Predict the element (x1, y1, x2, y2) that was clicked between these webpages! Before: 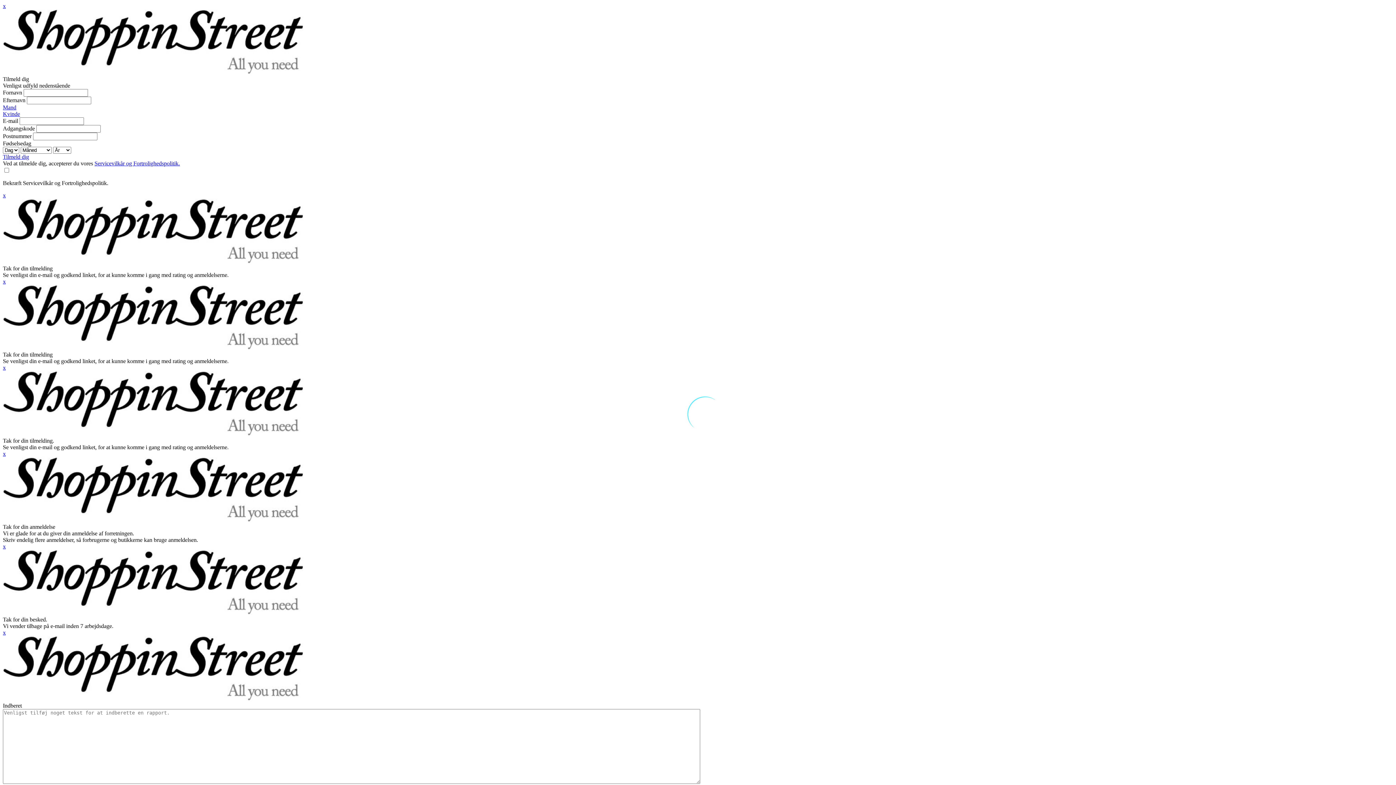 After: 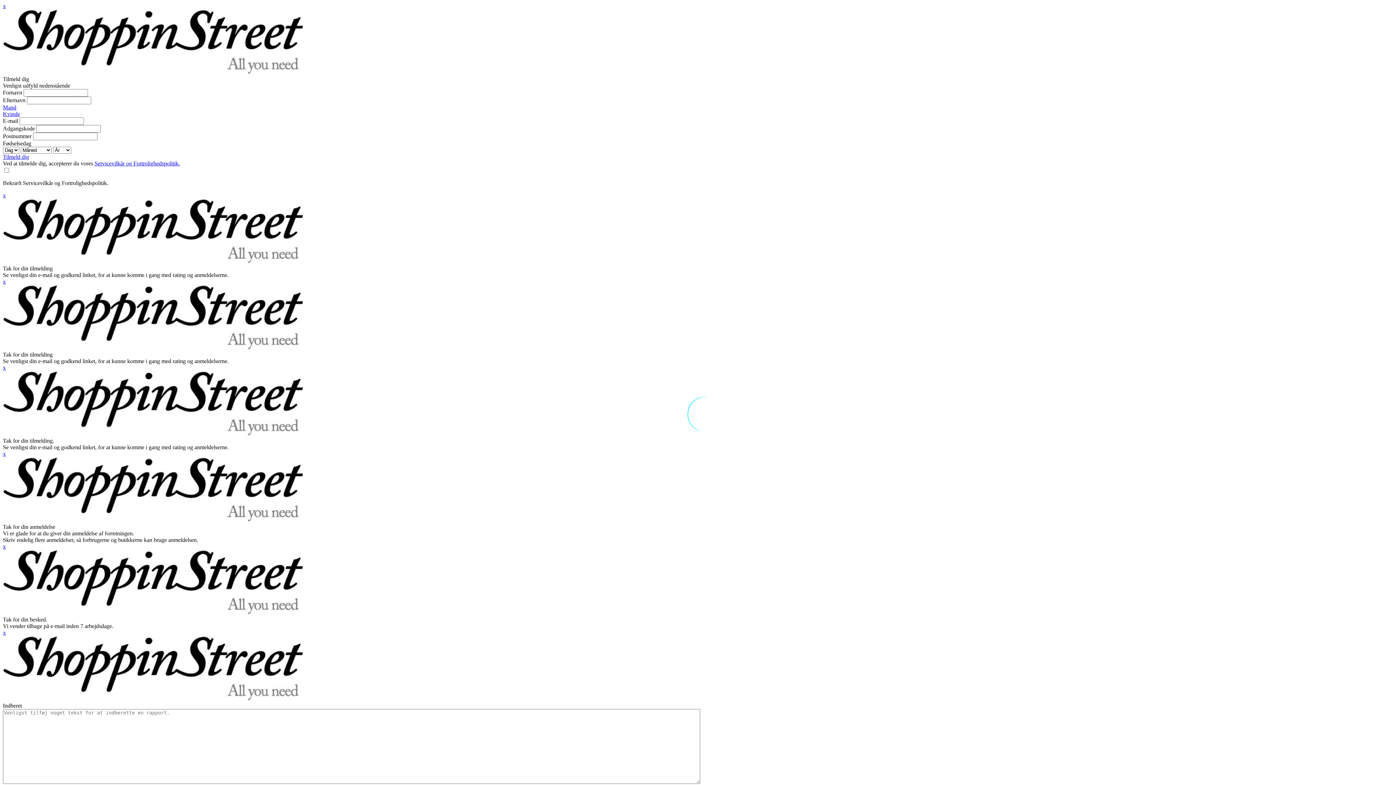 Action: bbox: (2, 543, 5, 549) label: x